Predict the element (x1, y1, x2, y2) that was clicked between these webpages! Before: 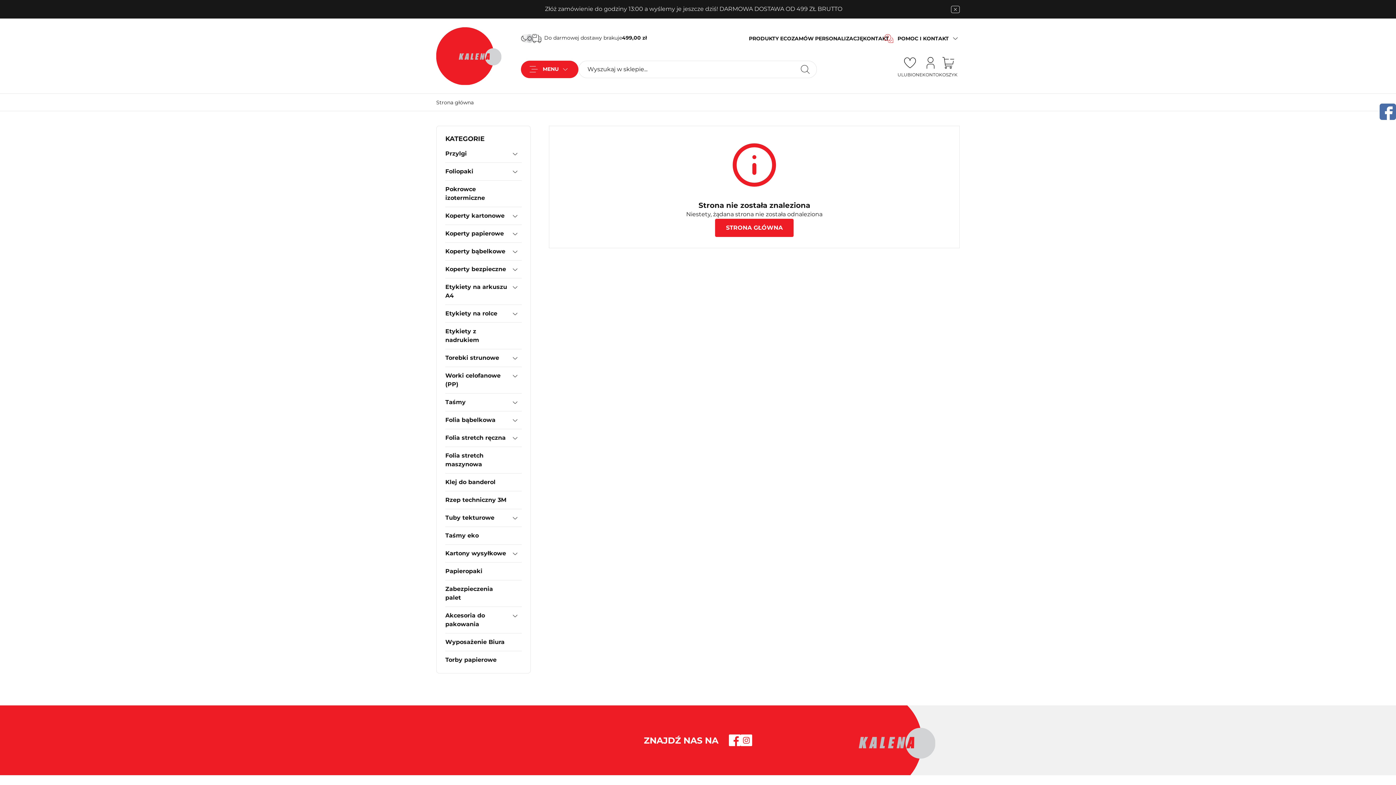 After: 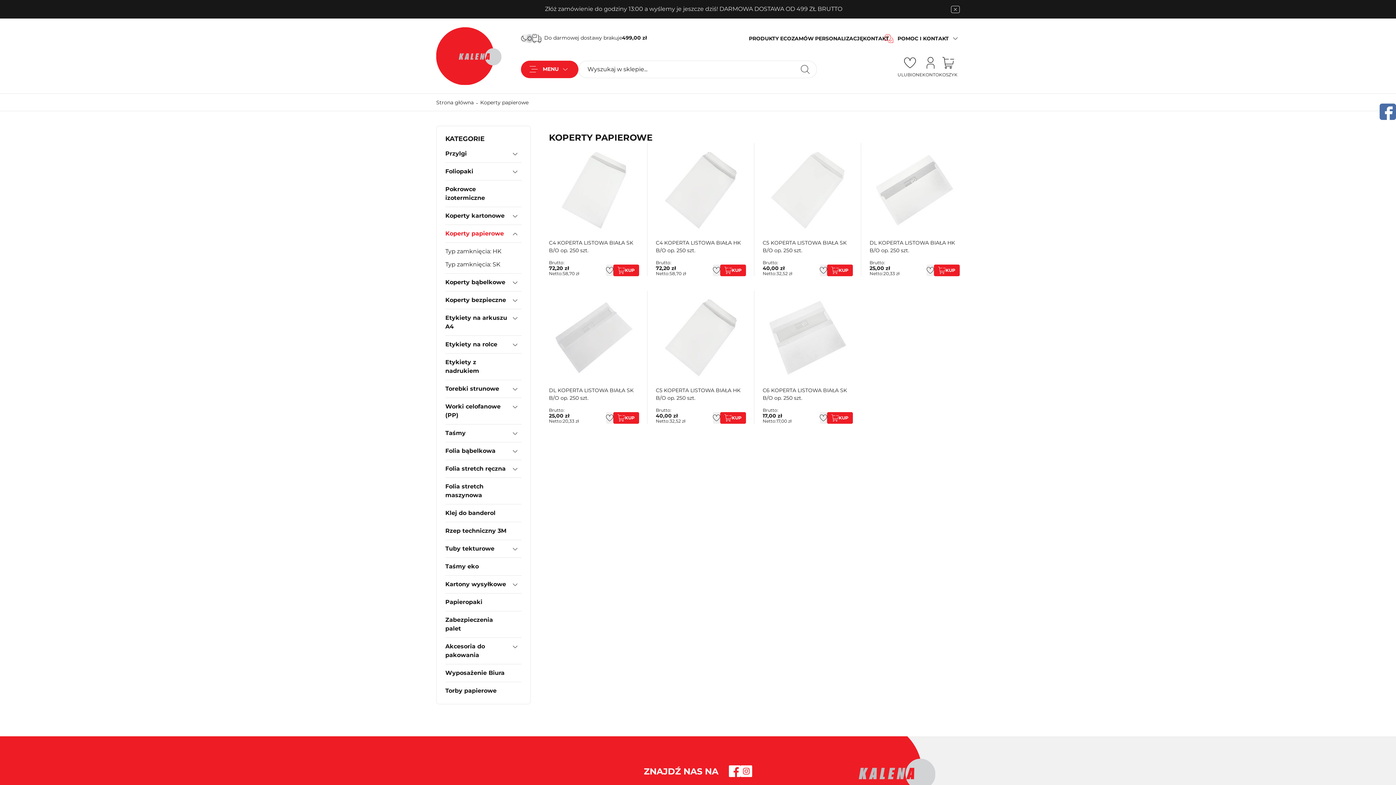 Action: bbox: (445, 225, 521, 242) label: Koperty papierowe